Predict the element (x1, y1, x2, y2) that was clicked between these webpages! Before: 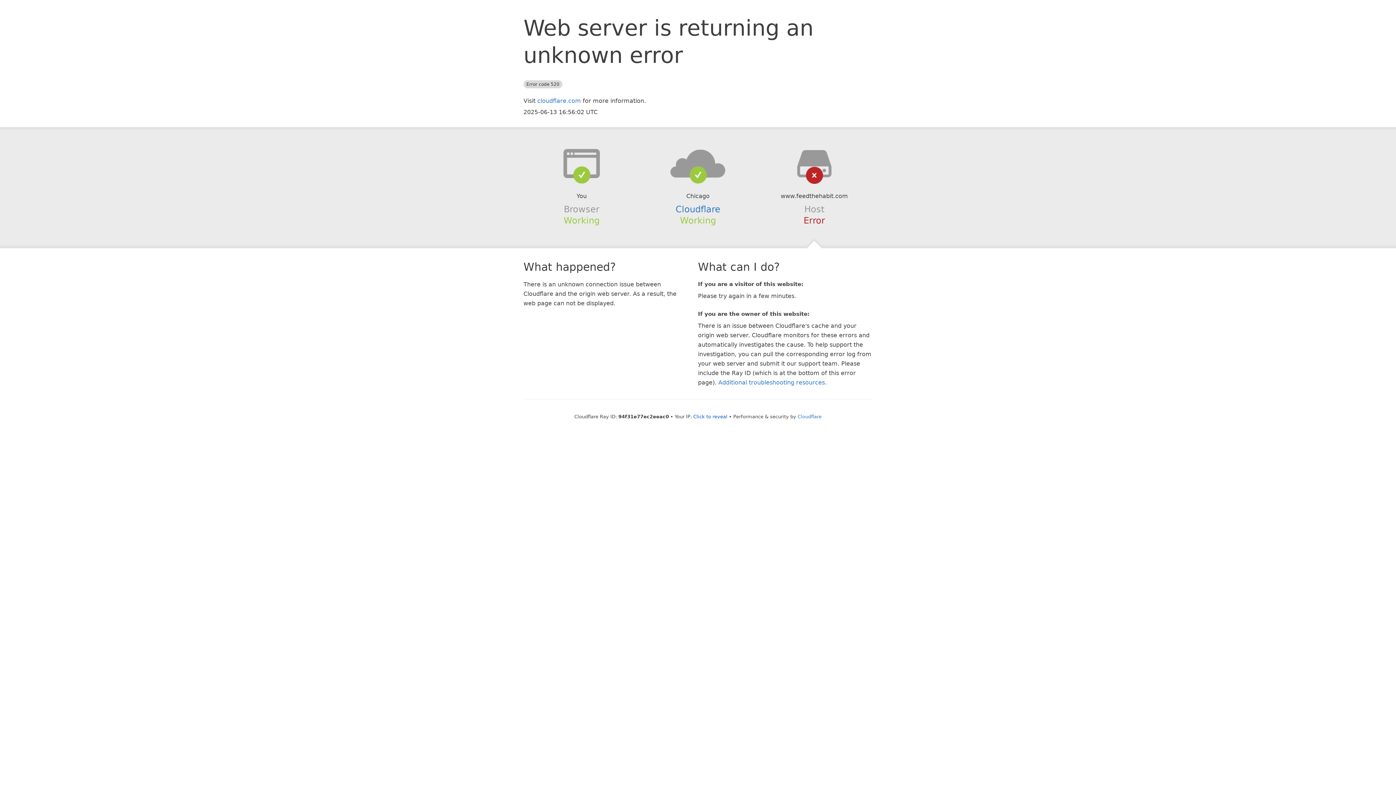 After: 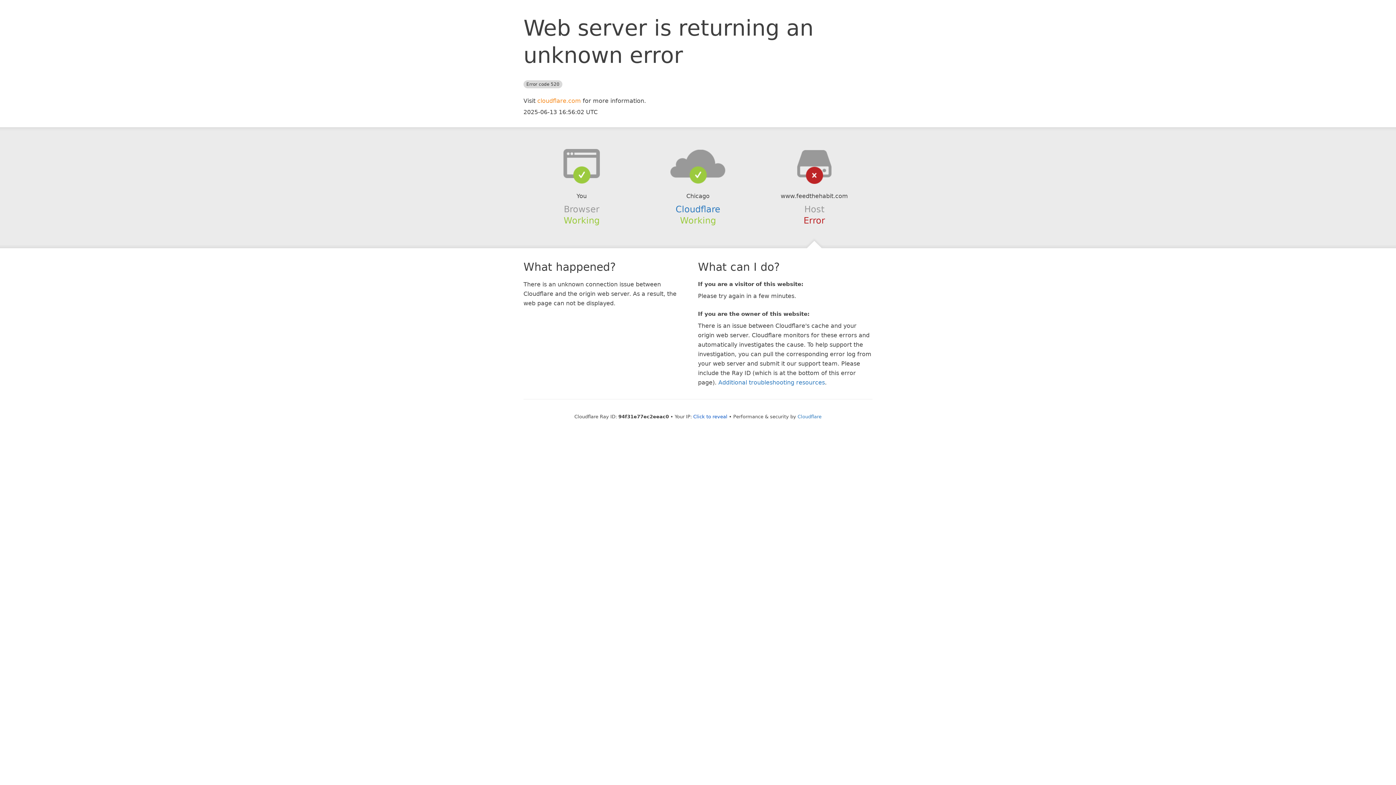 Action: label: cloudflare.com bbox: (537, 97, 581, 104)